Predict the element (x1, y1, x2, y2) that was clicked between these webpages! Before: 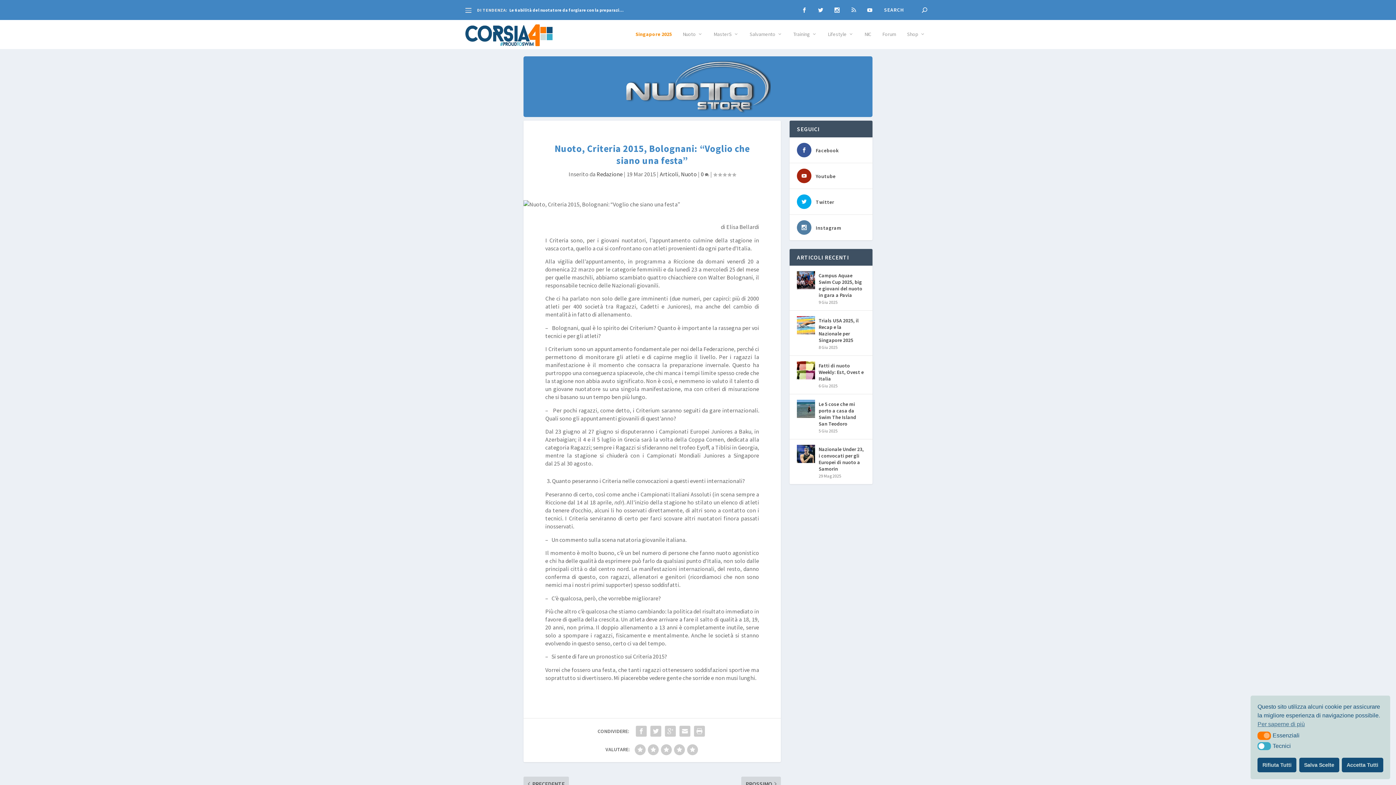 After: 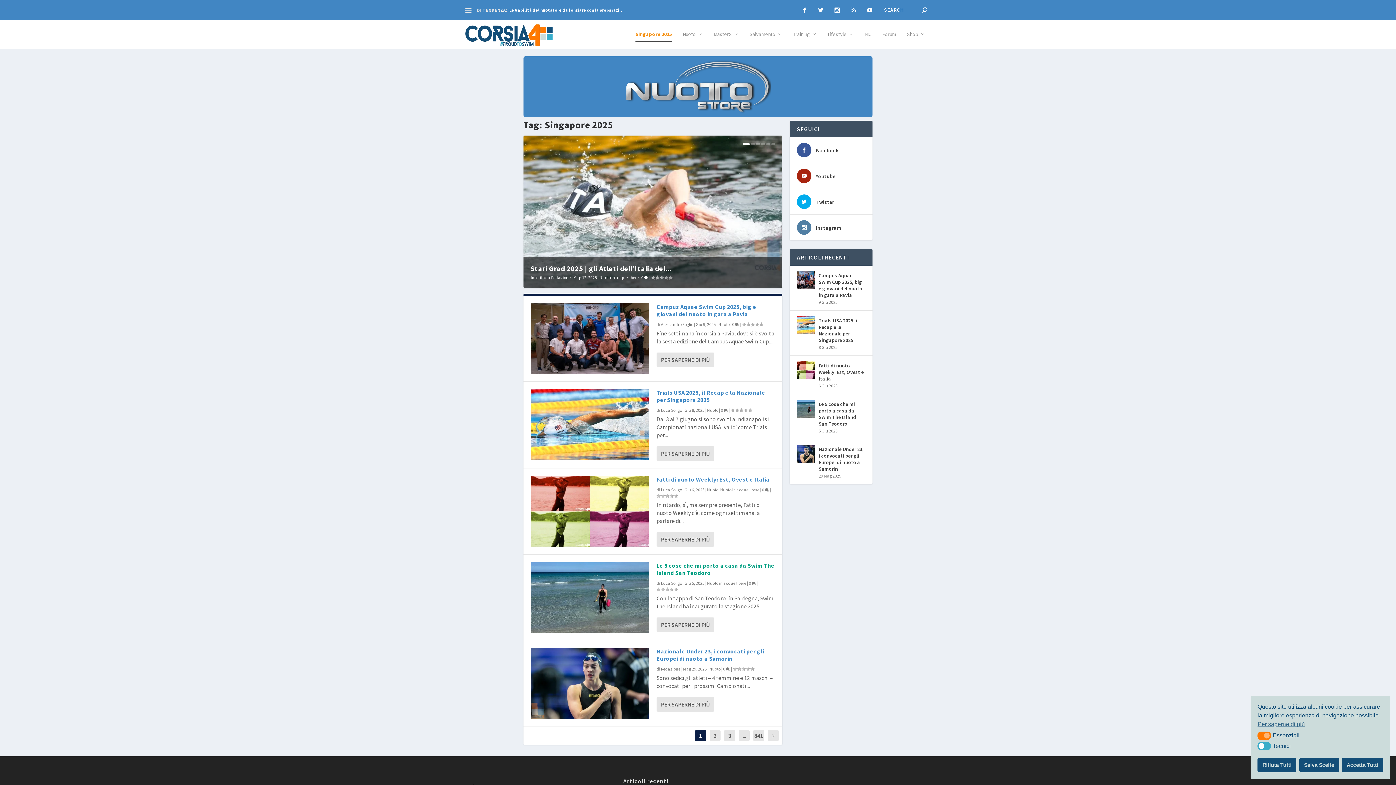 Action: bbox: (635, 31, 672, 49) label: Singapore 2025